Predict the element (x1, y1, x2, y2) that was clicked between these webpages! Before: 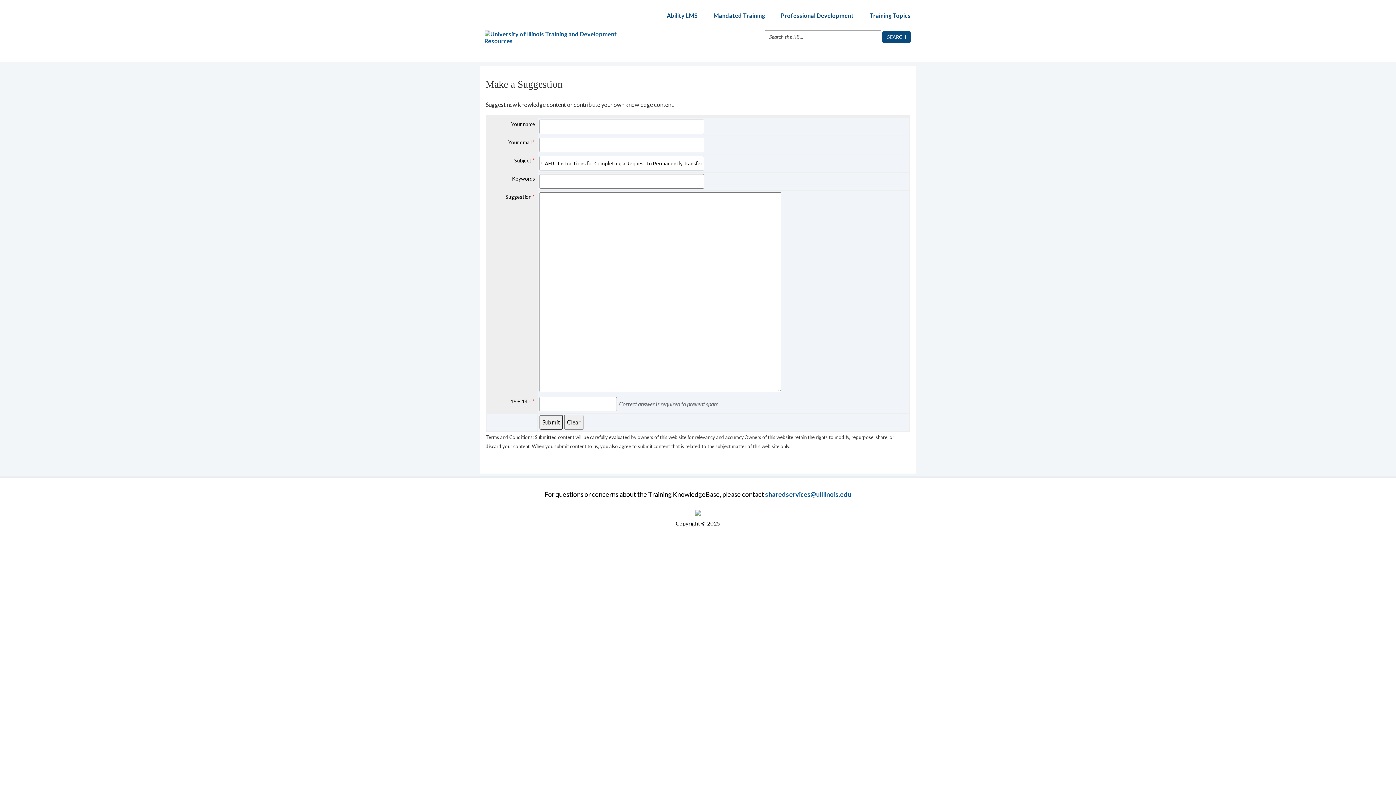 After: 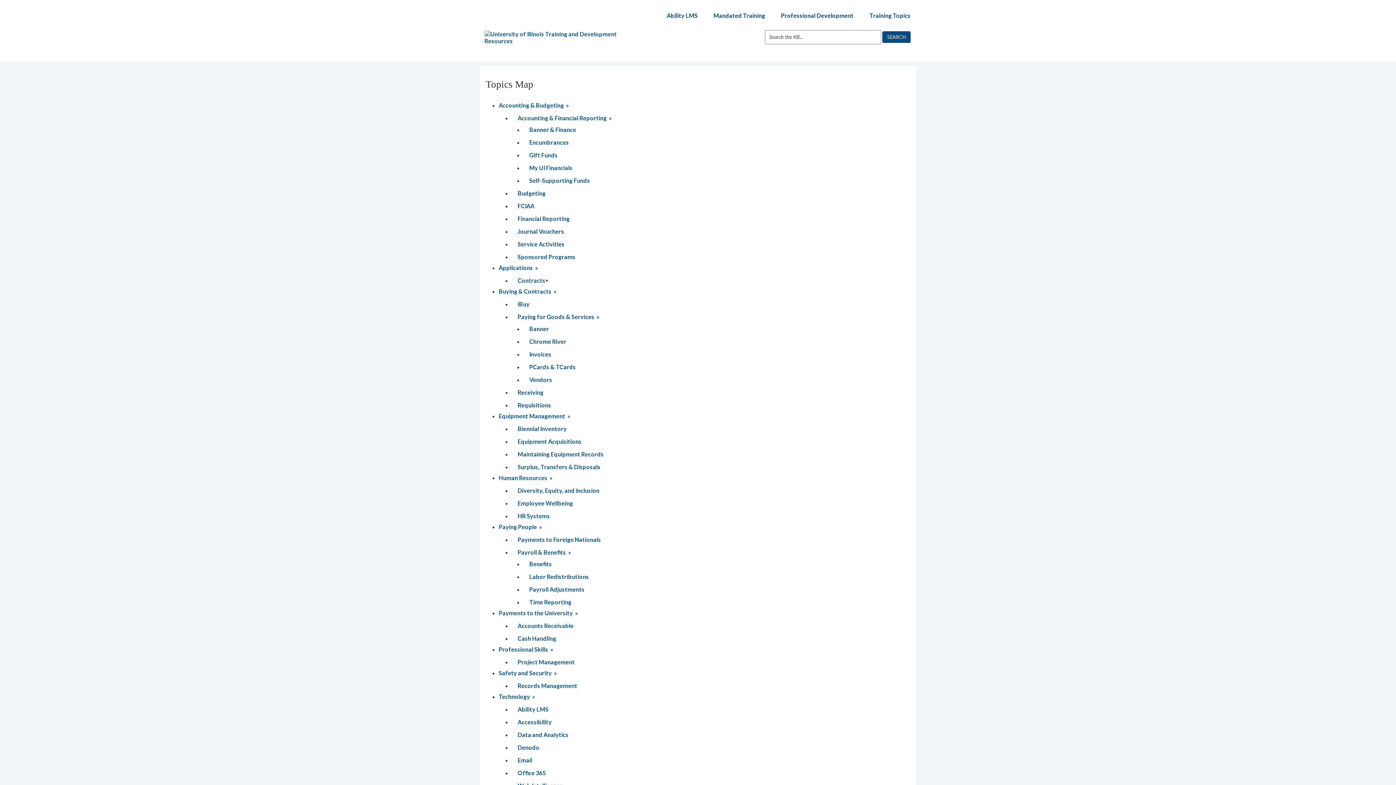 Action: bbox: (869, 10, 910, 20) label: Training Topics